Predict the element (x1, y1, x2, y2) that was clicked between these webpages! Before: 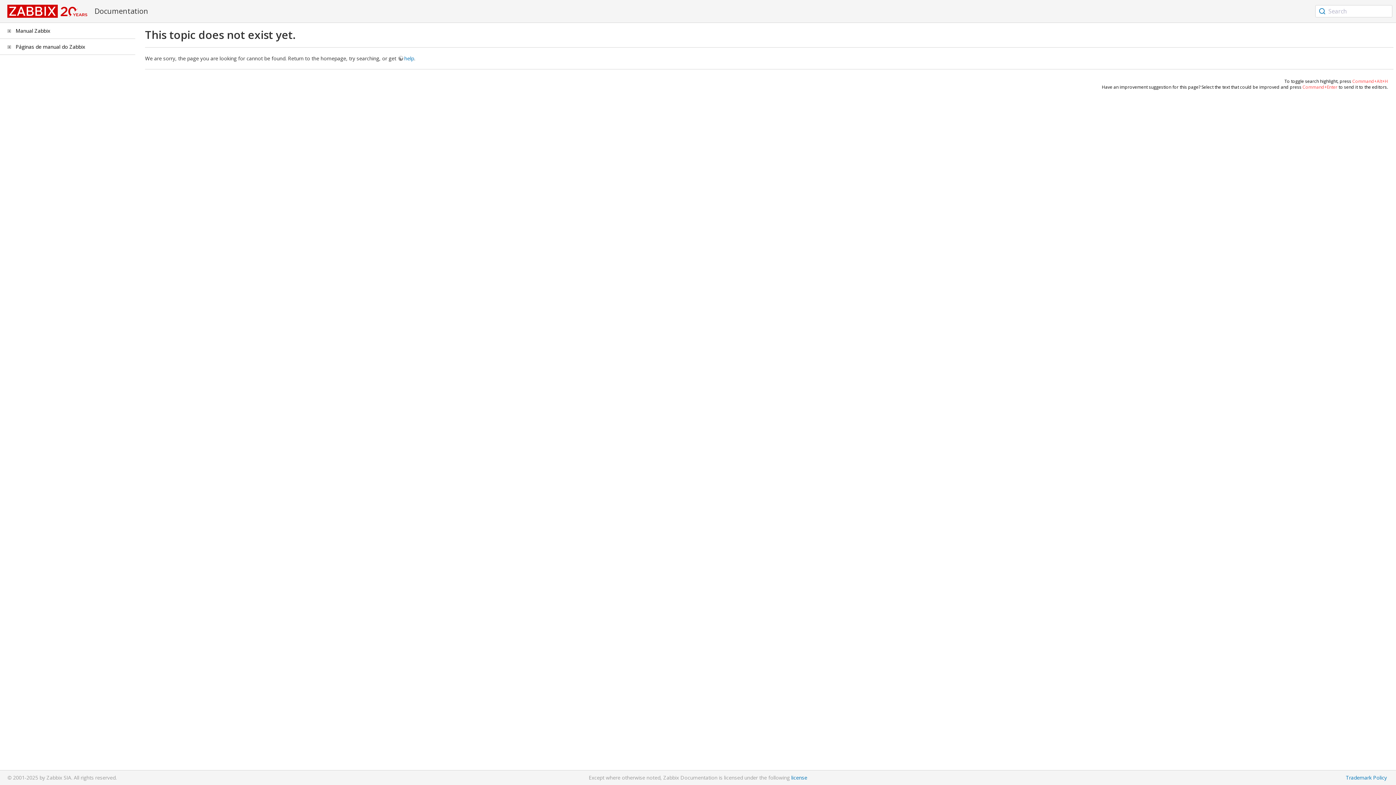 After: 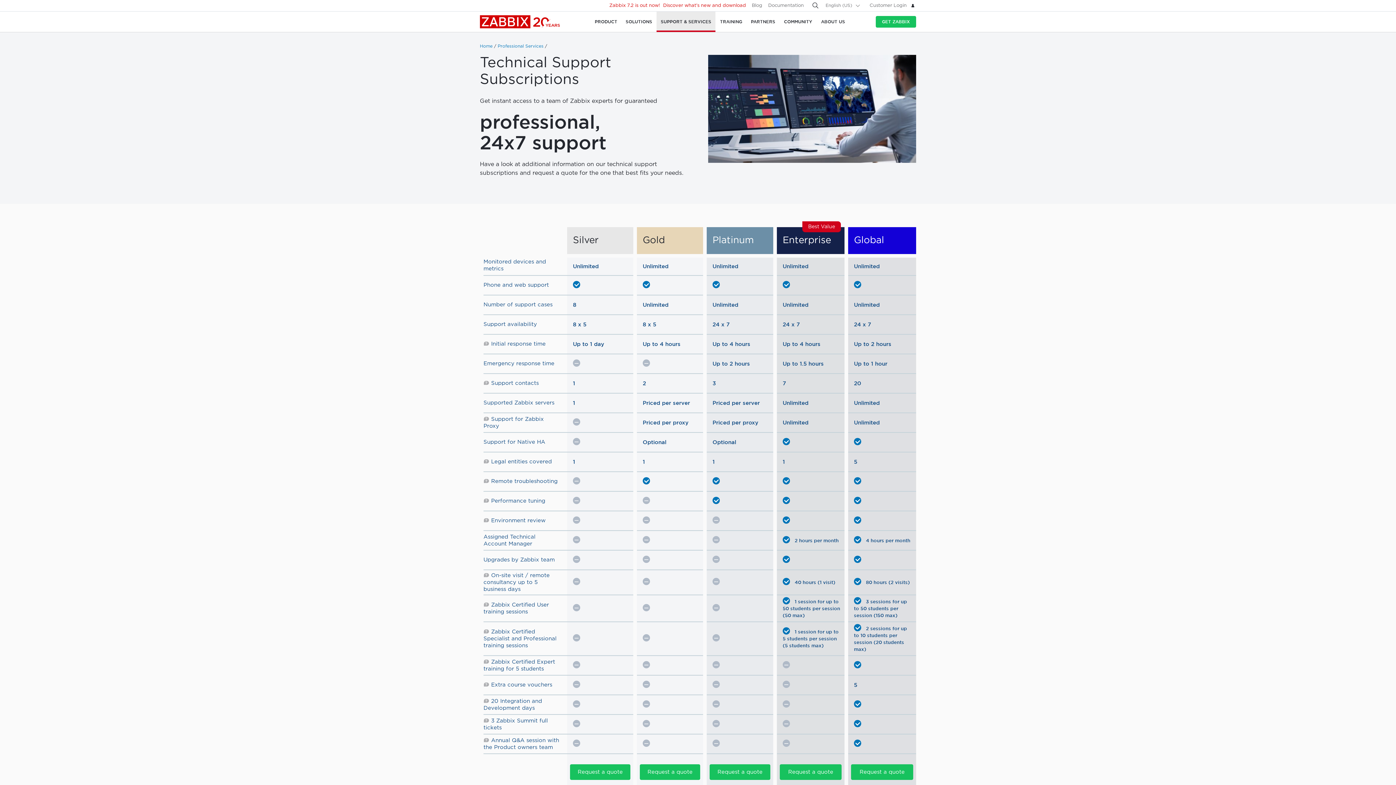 Action: bbox: (397, 54, 414, 61) label: help